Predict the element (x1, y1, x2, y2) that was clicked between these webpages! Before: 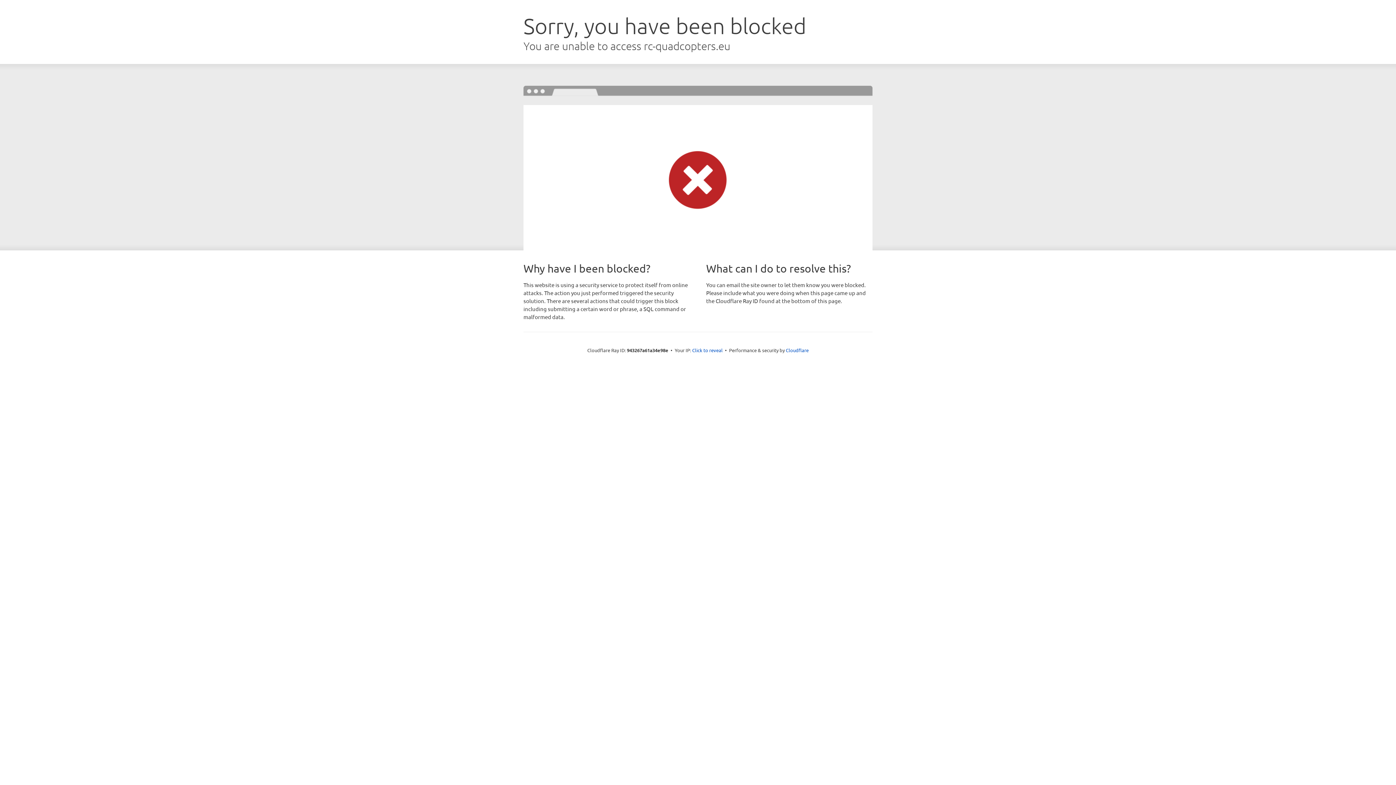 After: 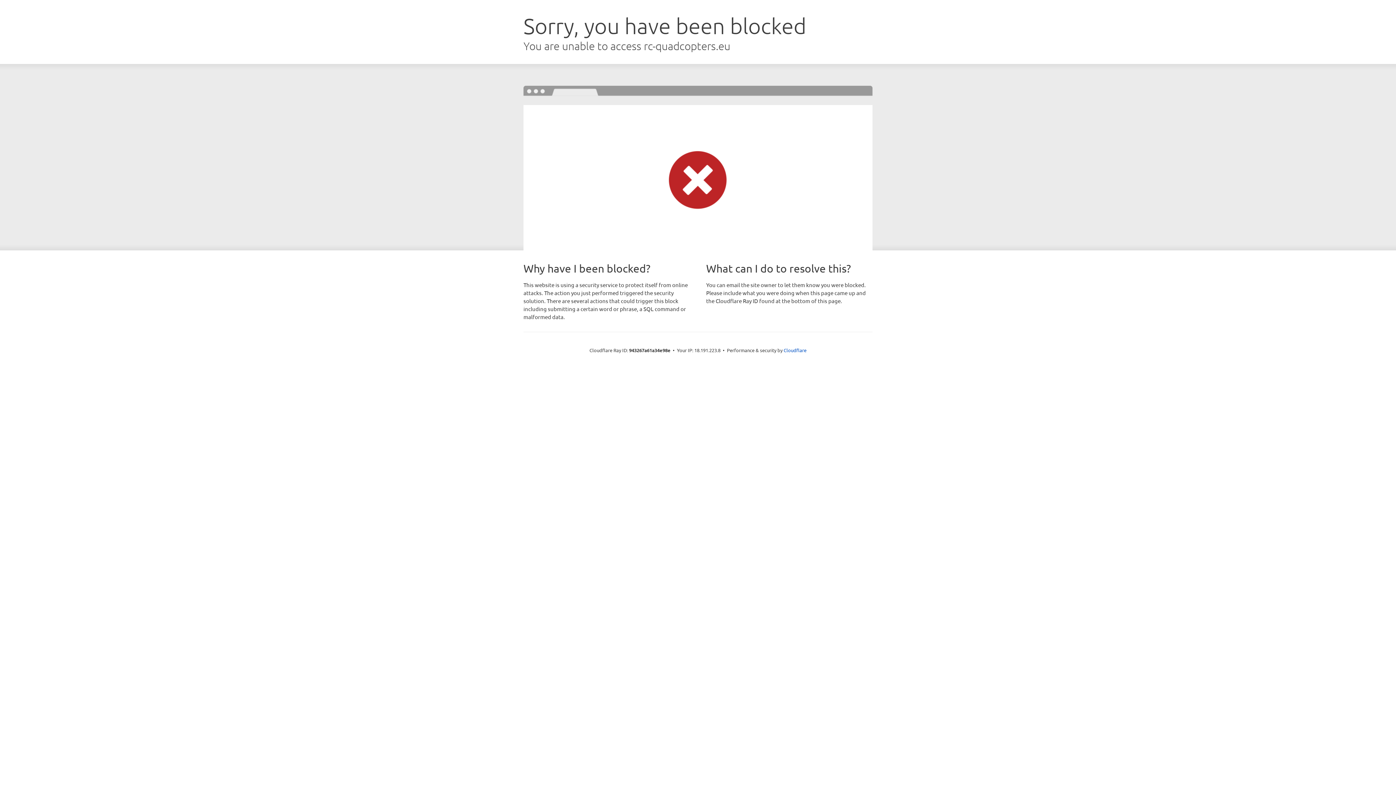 Action: label: Click to reveal bbox: (692, 346, 722, 353)